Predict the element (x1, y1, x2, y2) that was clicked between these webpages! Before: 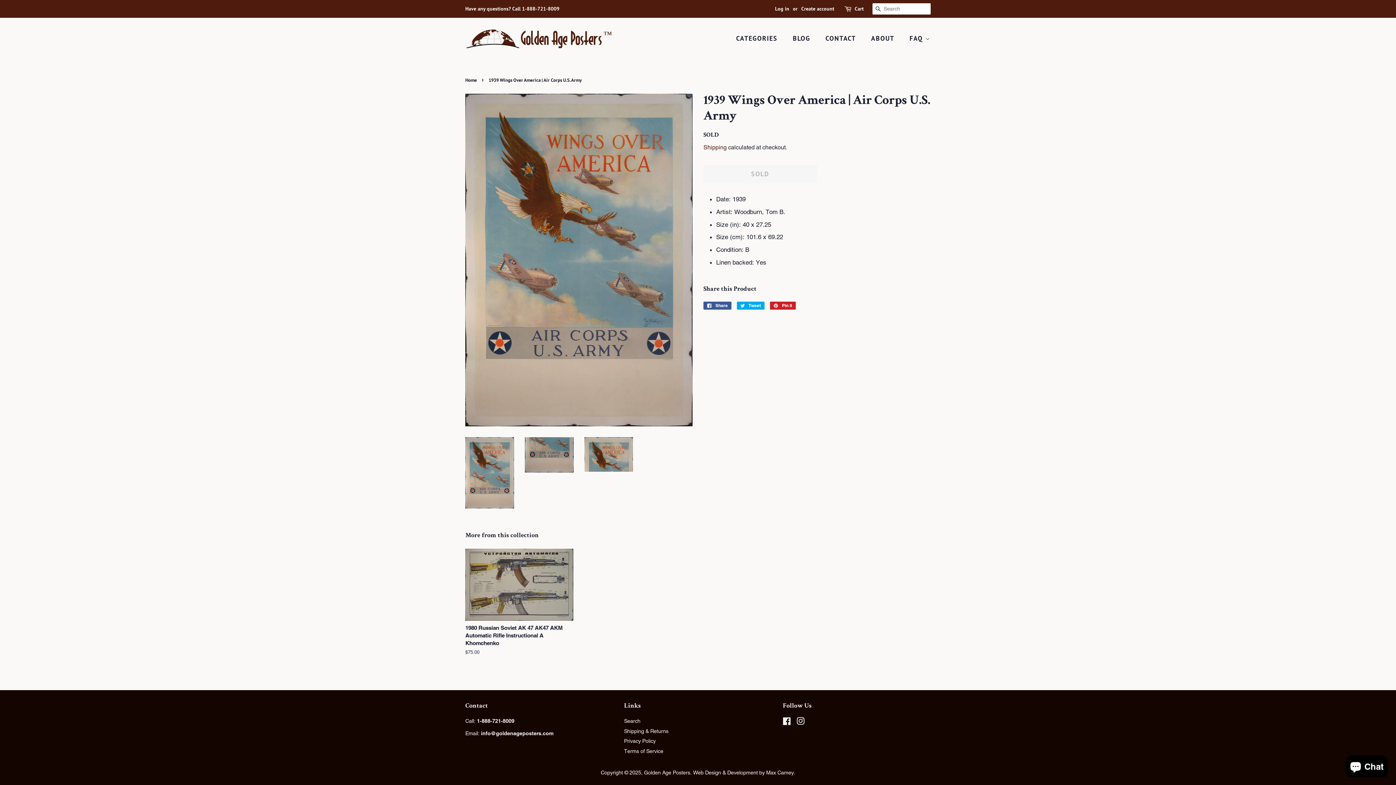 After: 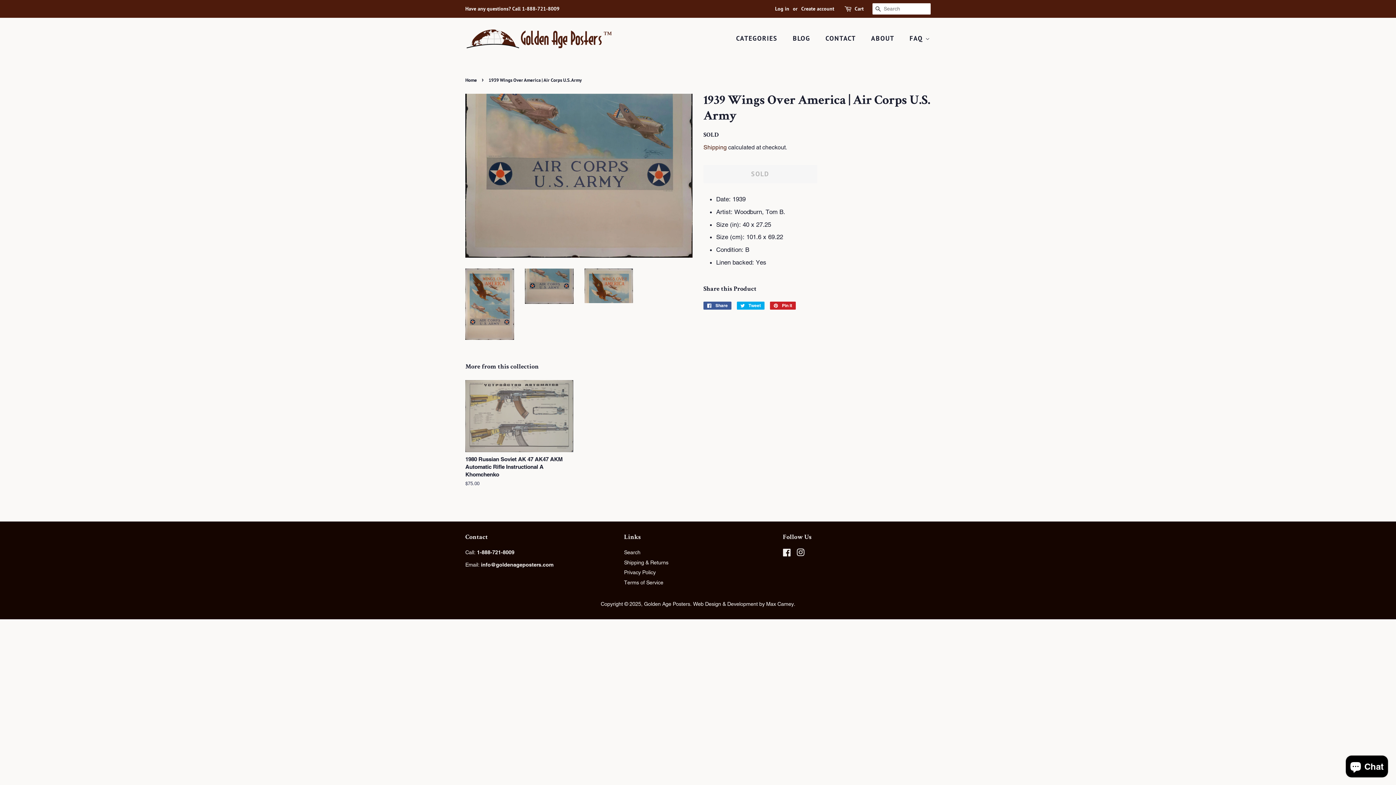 Action: bbox: (525, 437, 573, 472)